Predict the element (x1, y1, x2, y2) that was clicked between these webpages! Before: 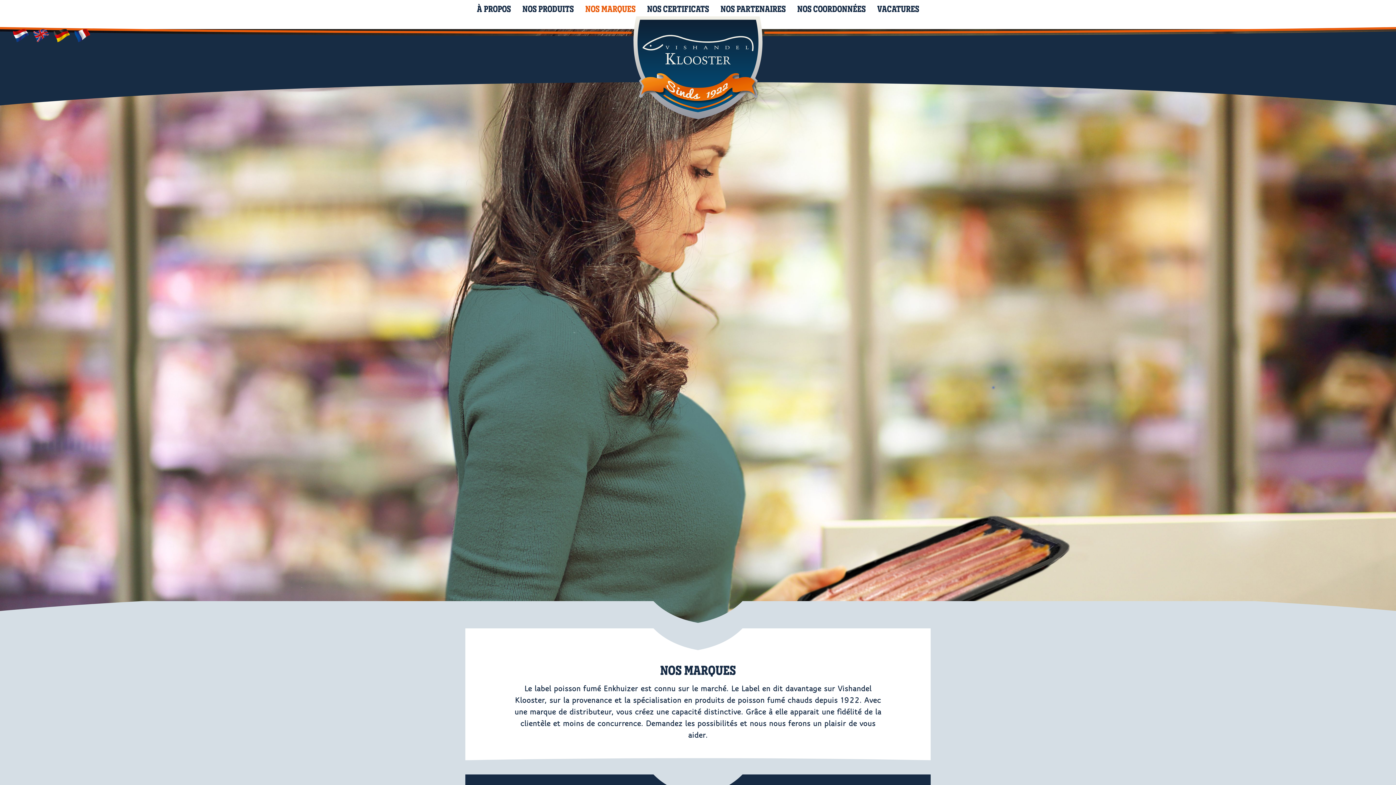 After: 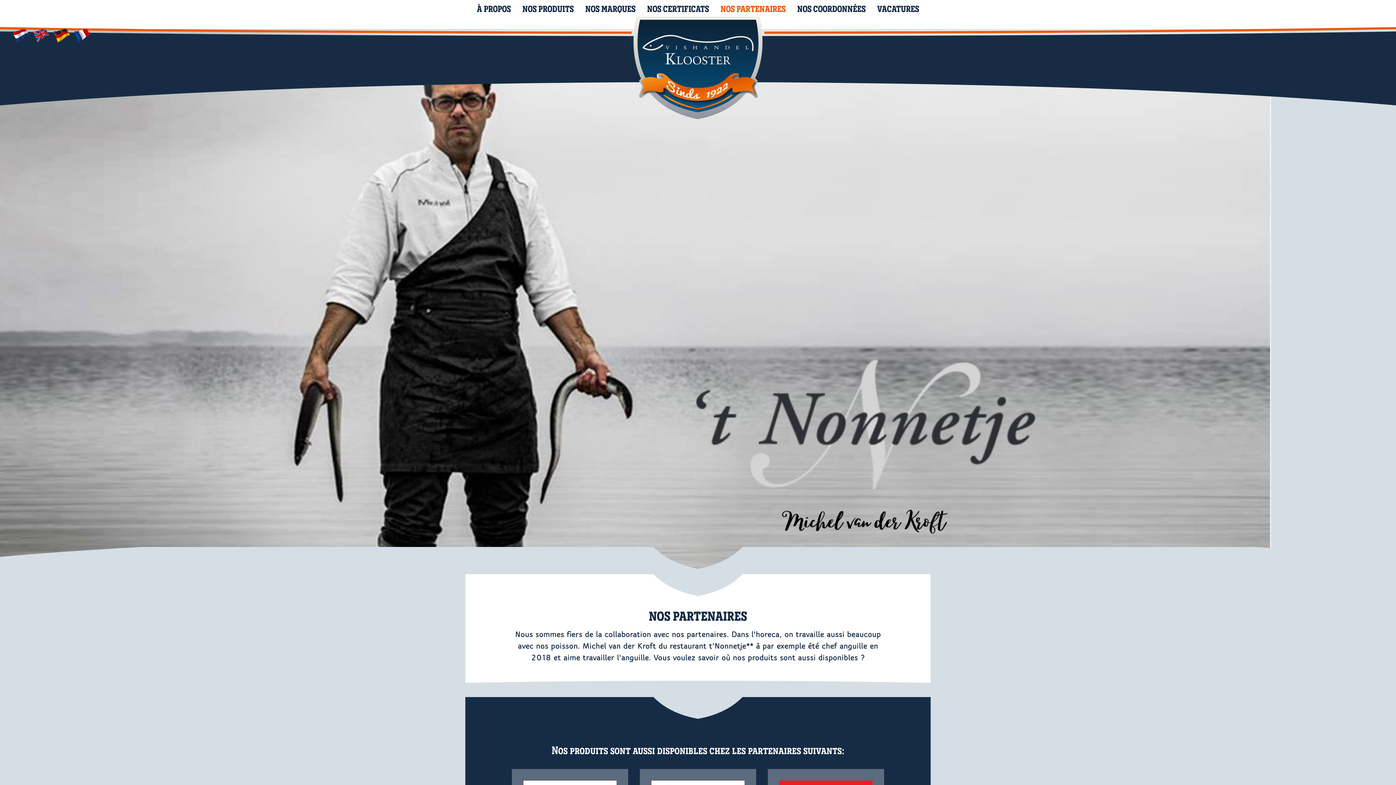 Action: label: NOS PARTENAIRES bbox: (714, 0, 791, 17)